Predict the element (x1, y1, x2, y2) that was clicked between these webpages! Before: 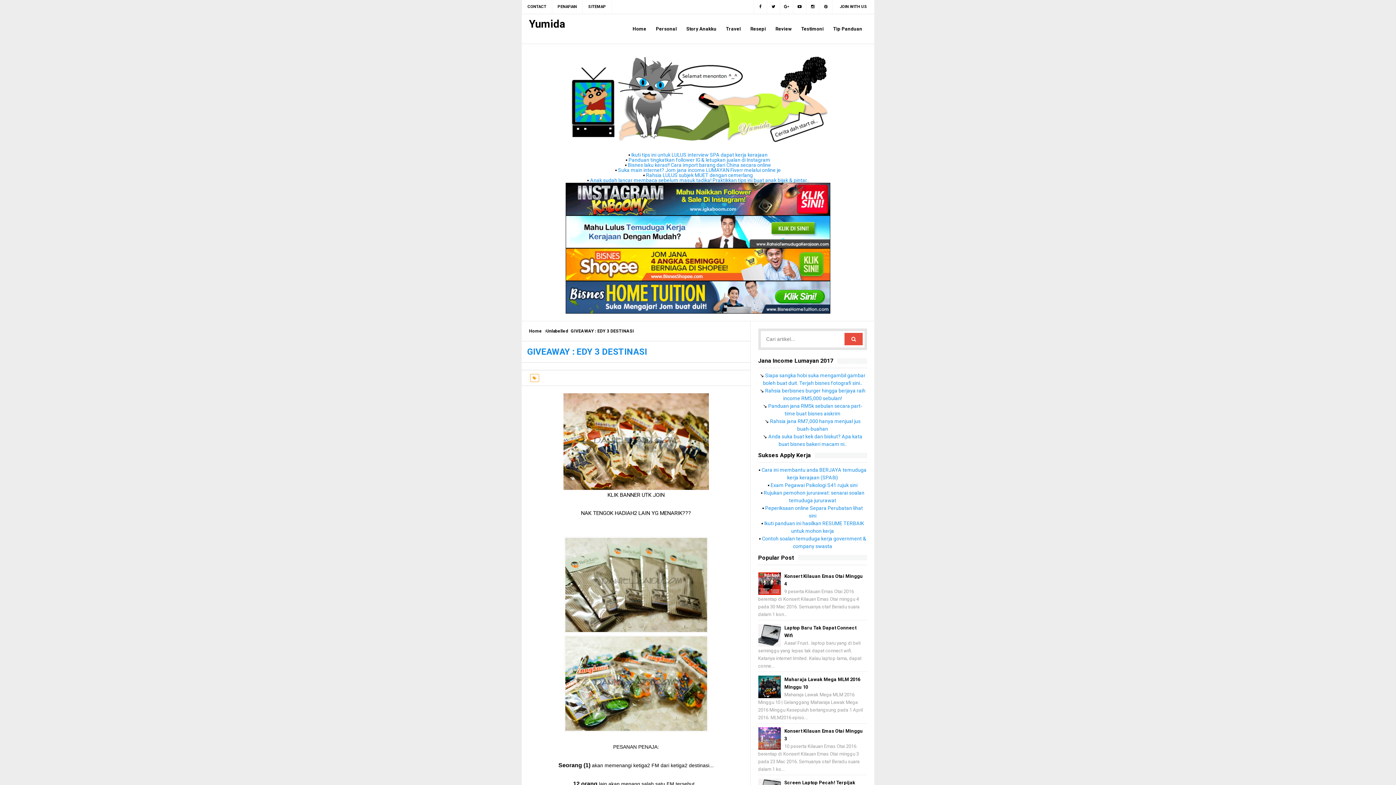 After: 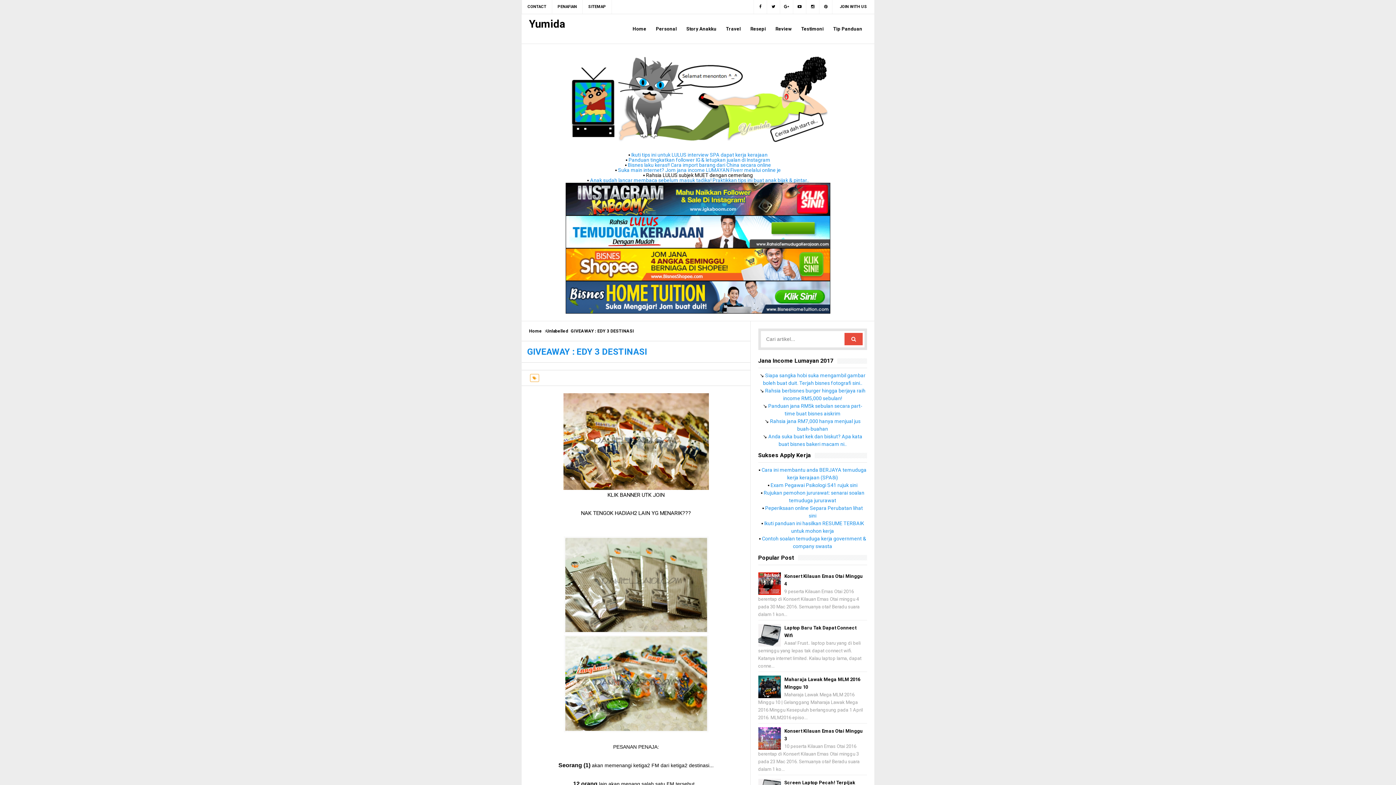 Action: label: Rahsia LULUS subjek MUET dengan cemerlang bbox: (646, 172, 753, 178)